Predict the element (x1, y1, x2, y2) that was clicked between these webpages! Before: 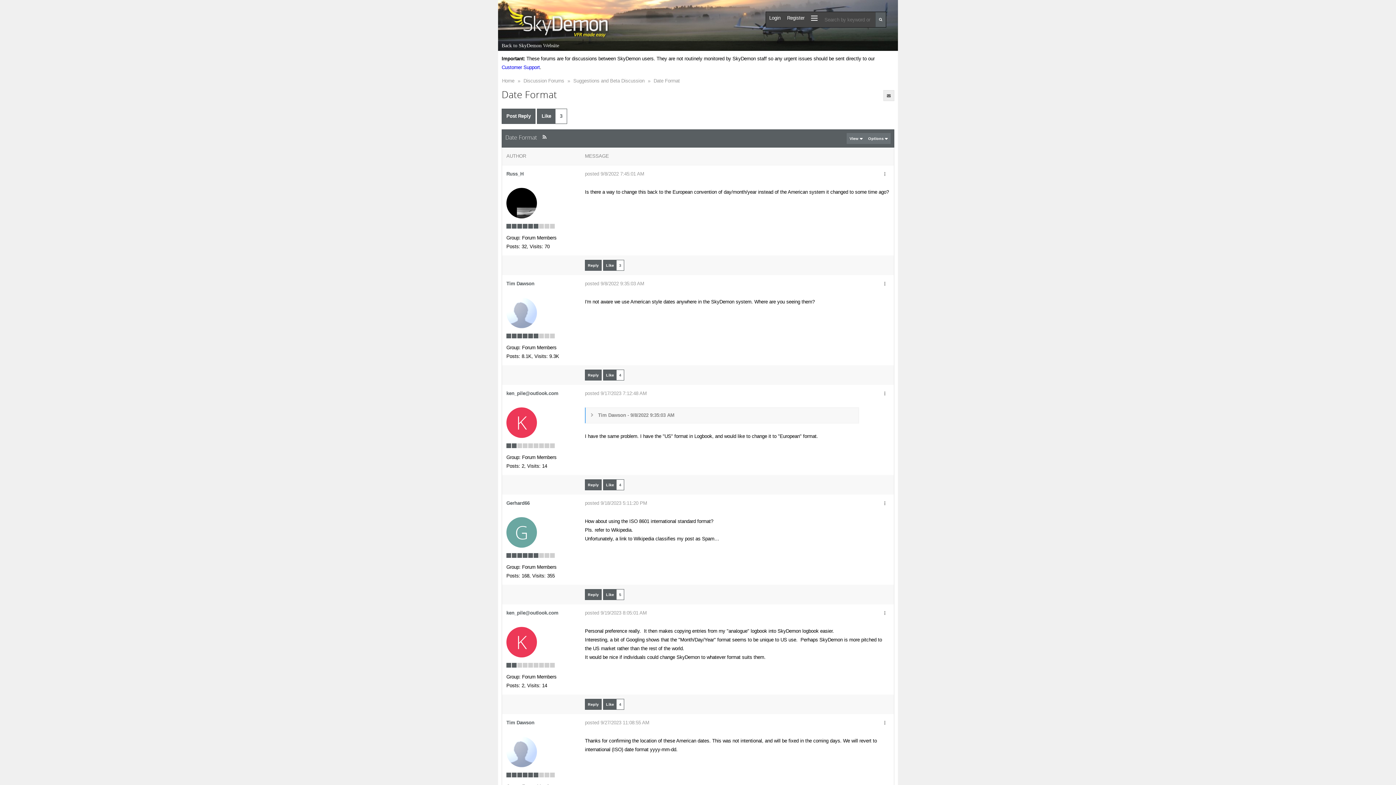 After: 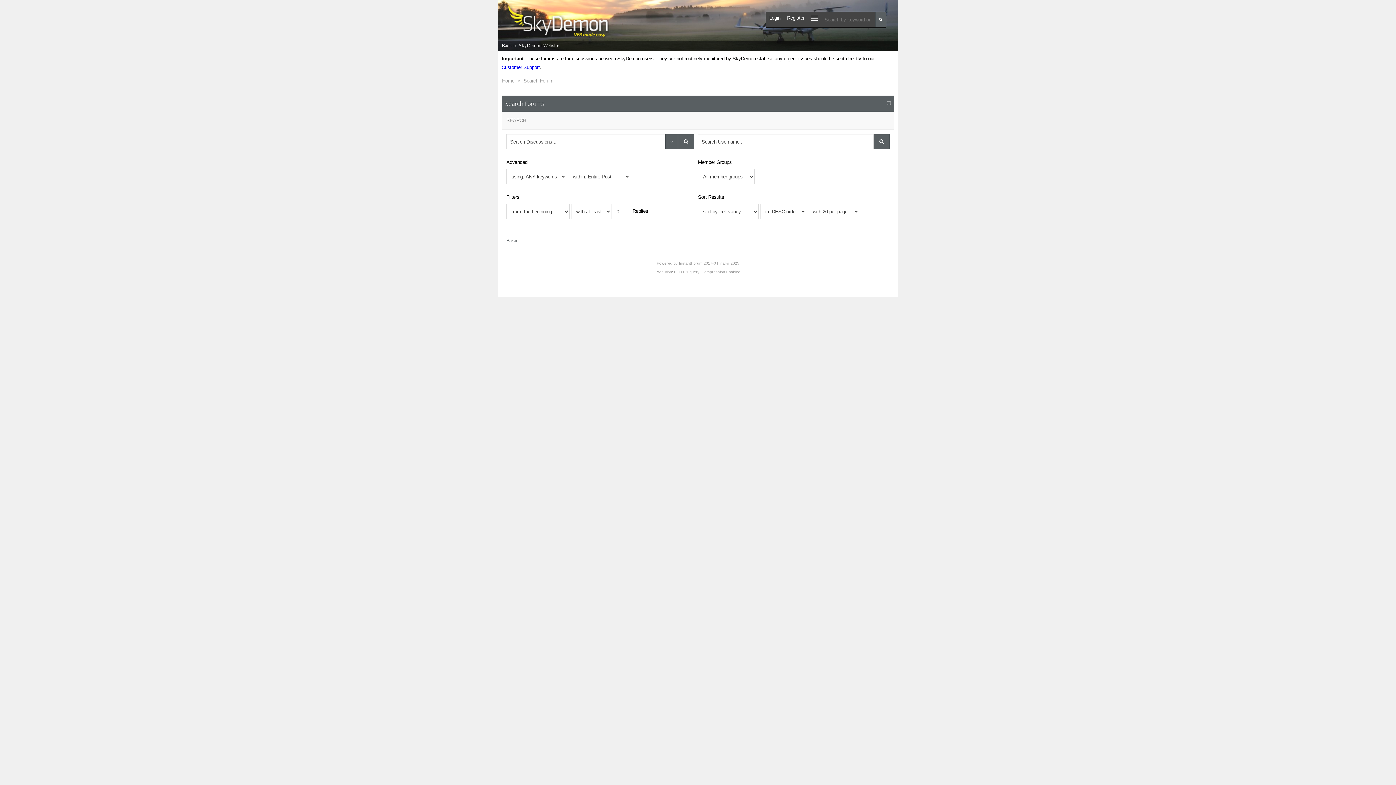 Action: bbox: (875, 12, 886, 27)